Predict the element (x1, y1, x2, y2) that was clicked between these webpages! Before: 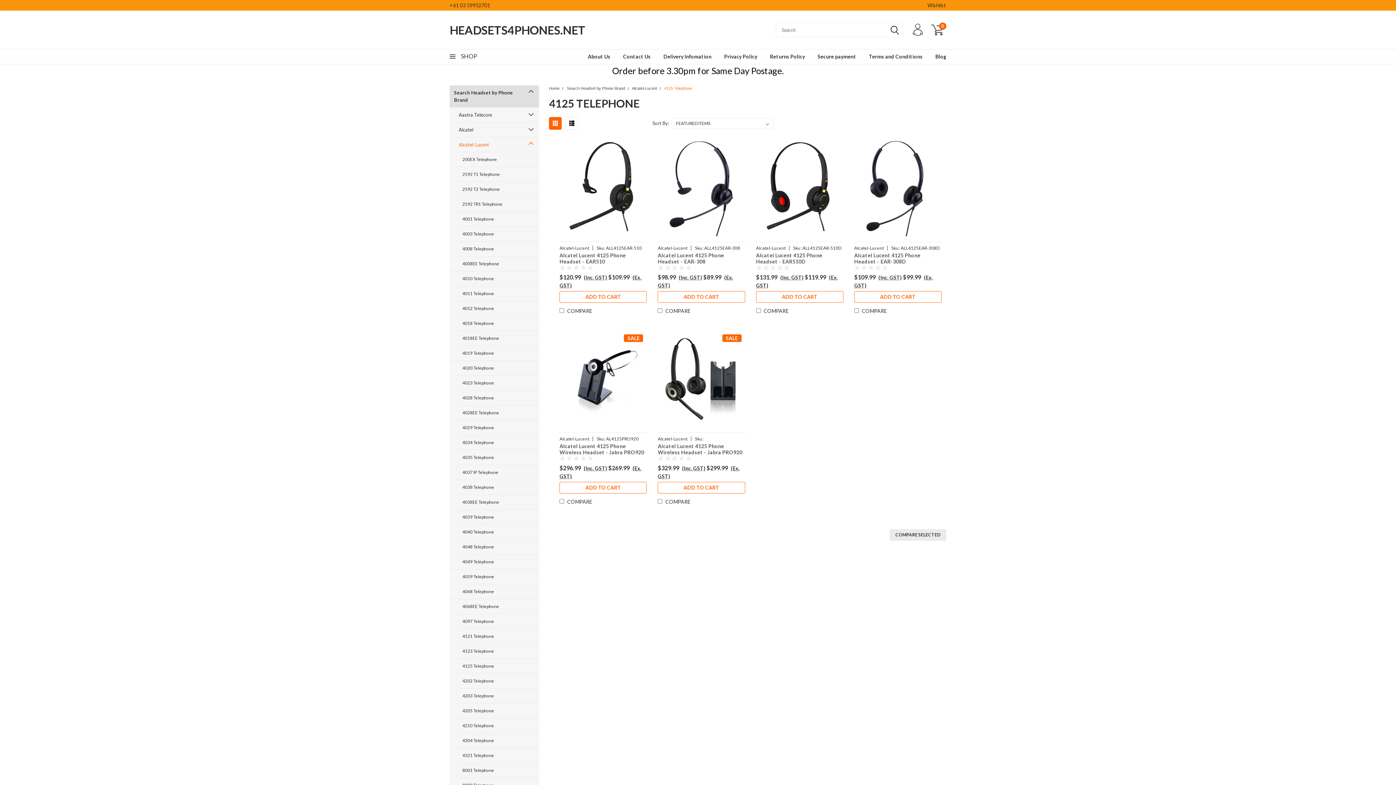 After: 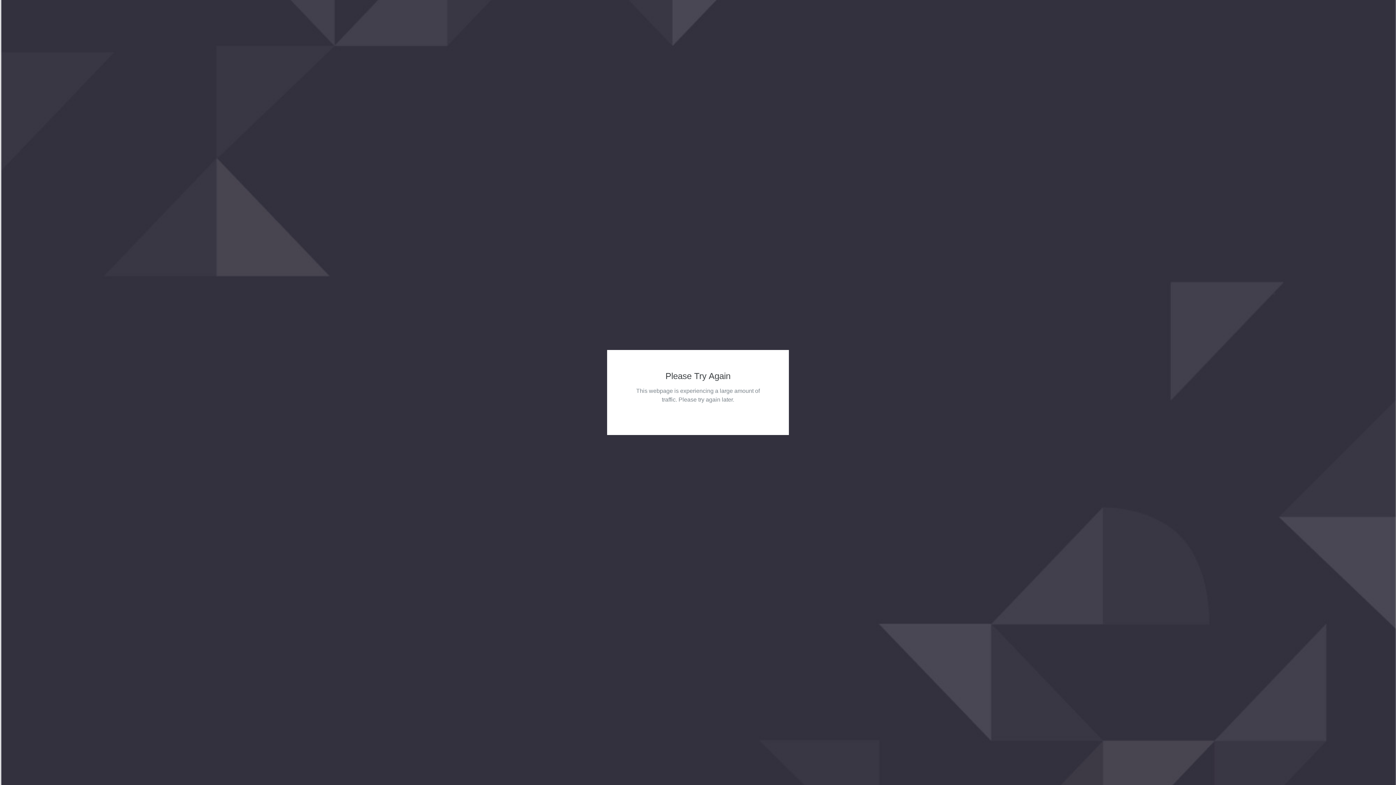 Action: label: About Us bbox: (575, 49, 610, 64)